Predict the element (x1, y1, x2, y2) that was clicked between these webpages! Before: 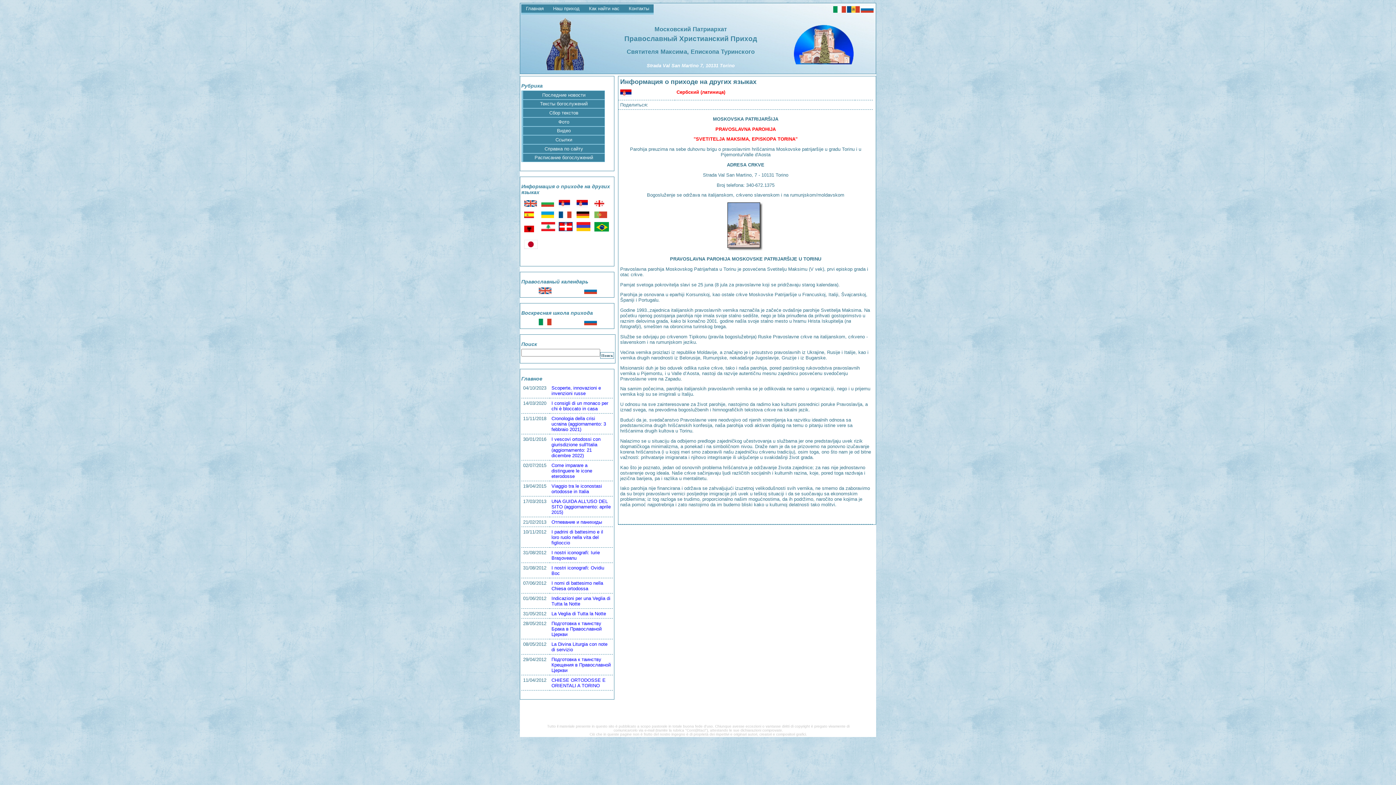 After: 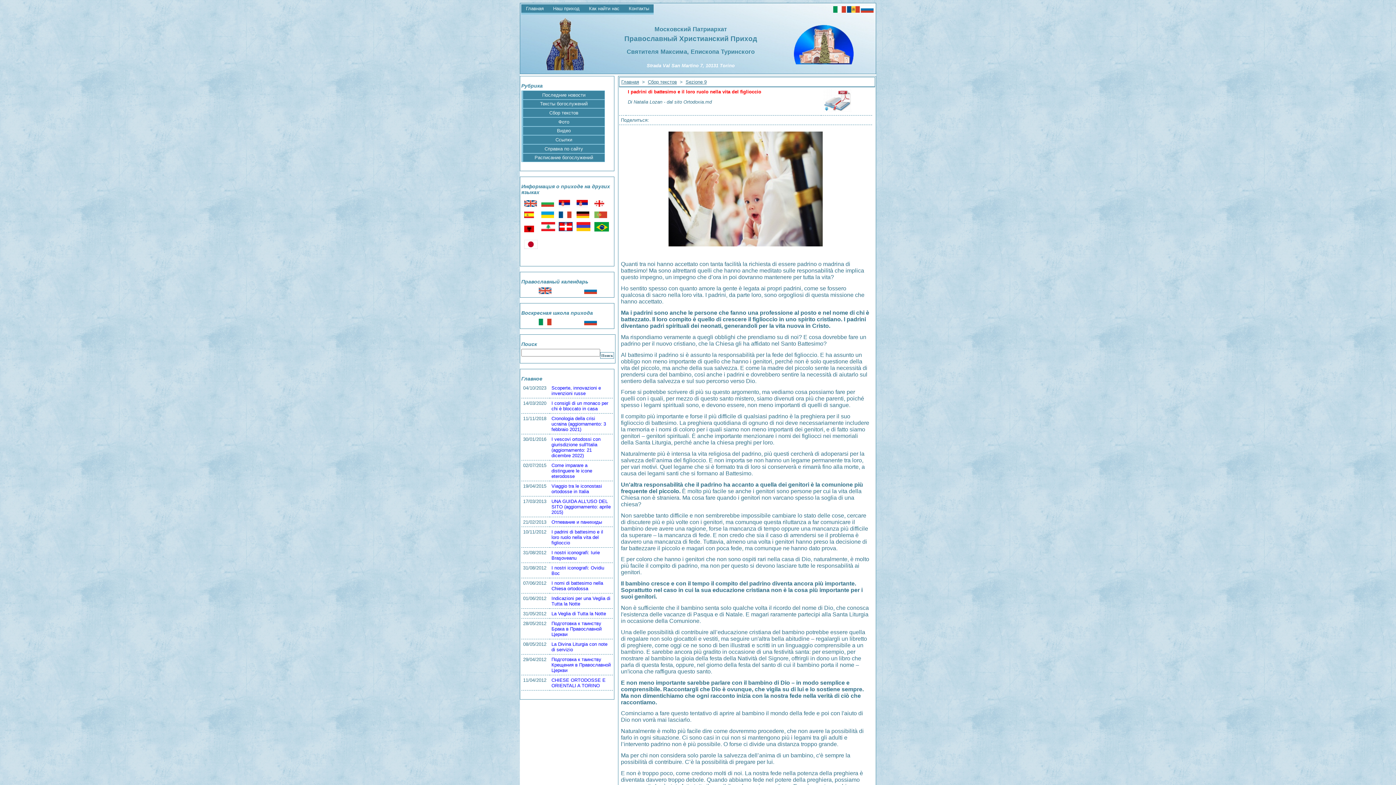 Action: bbox: (551, 529, 603, 545) label: I padrini di battesimo e il loro ruolo nella vita del figlioccio